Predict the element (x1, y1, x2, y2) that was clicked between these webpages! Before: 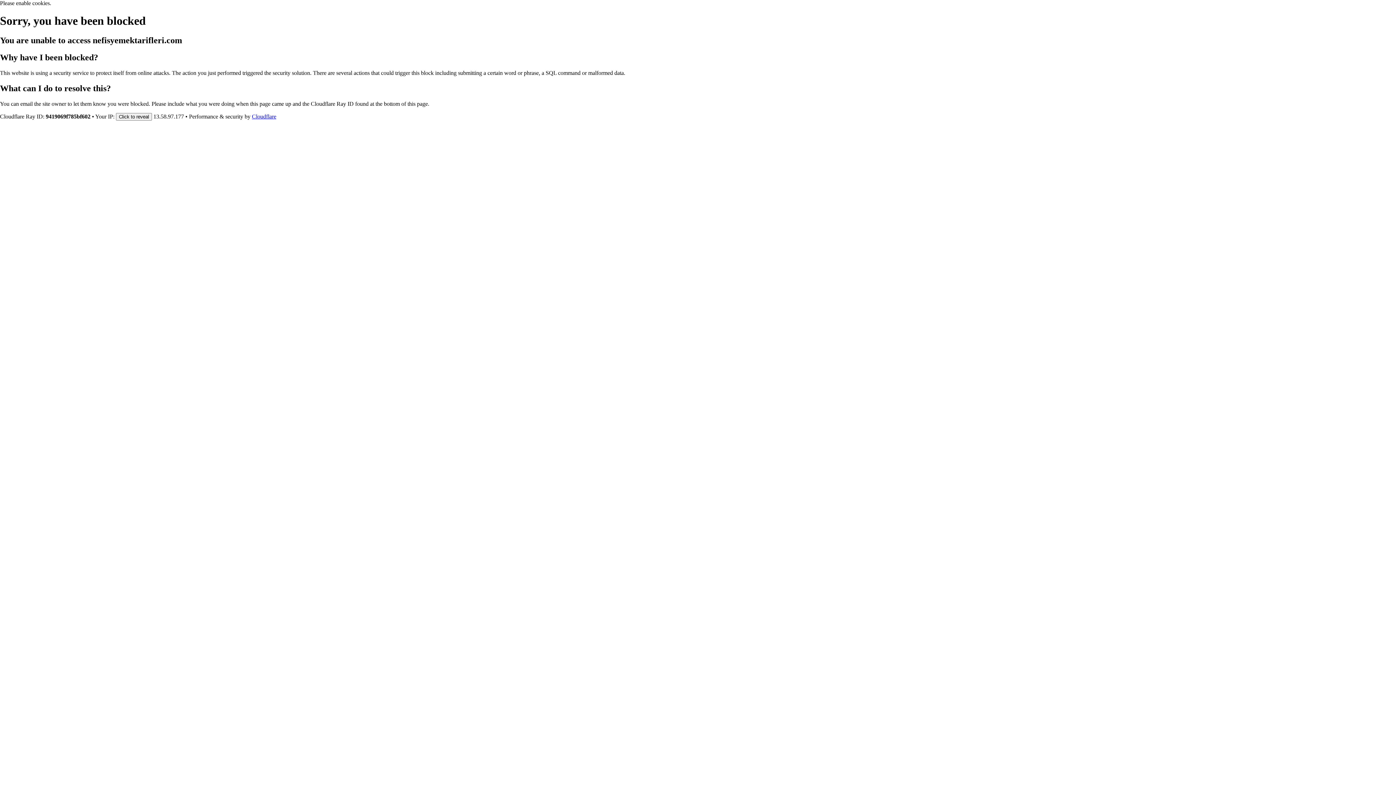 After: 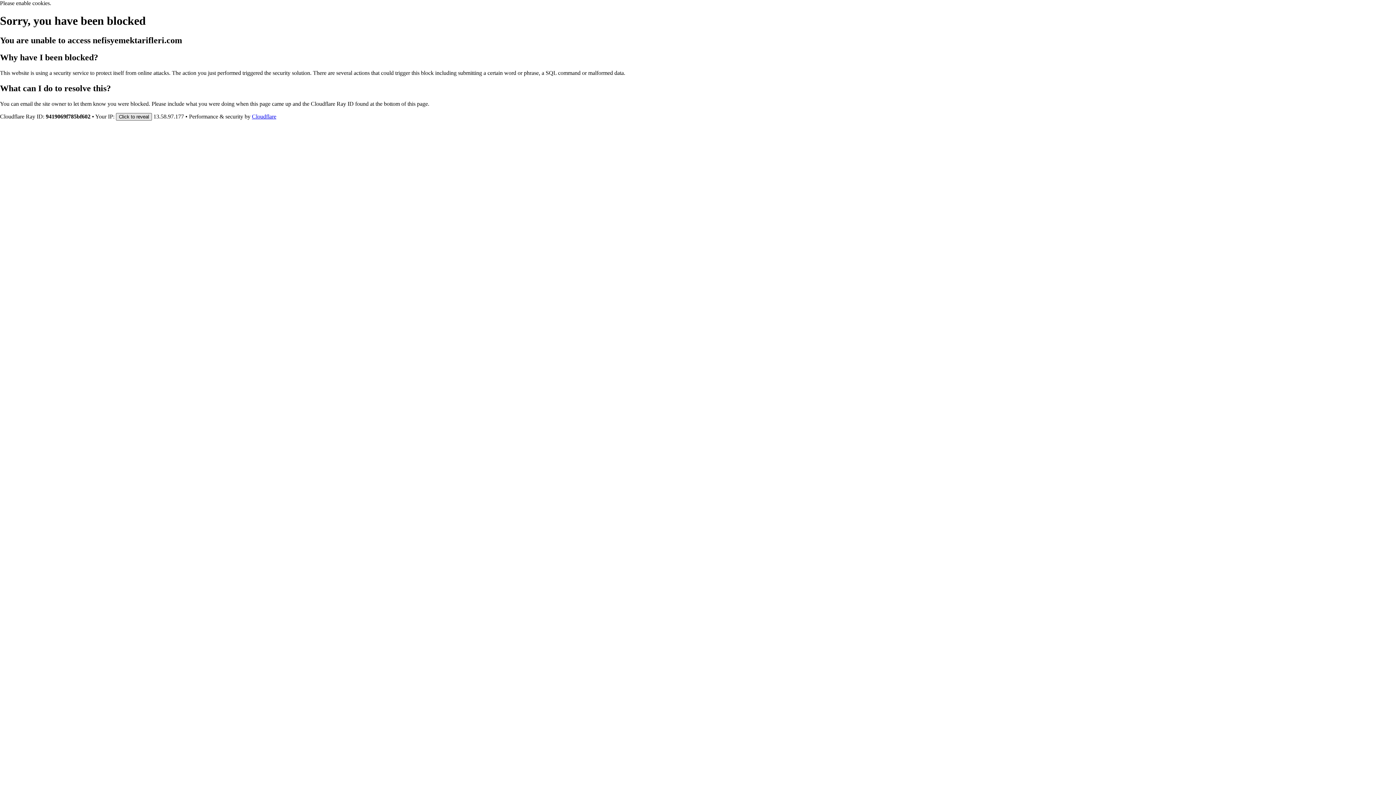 Action: bbox: (116, 112, 152, 120) label: Click to reveal